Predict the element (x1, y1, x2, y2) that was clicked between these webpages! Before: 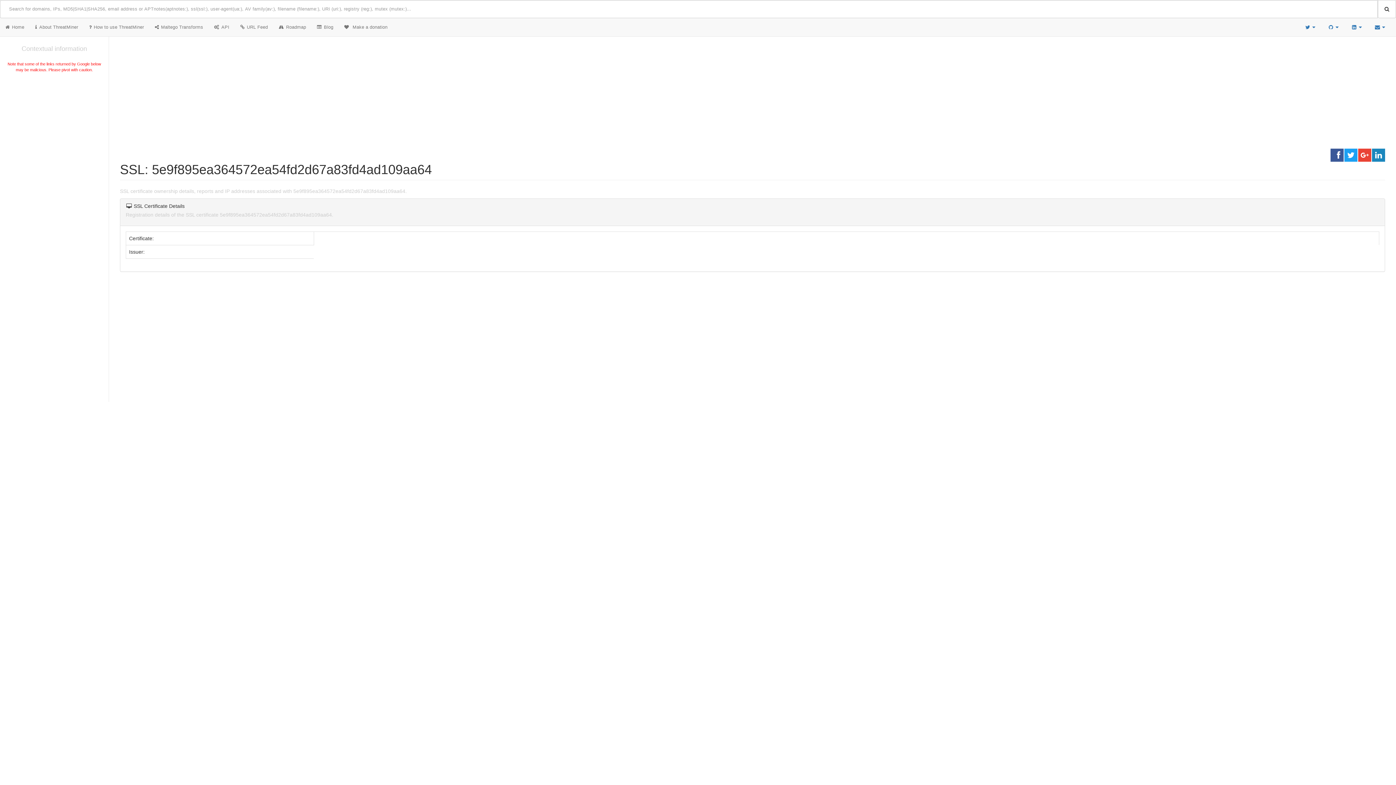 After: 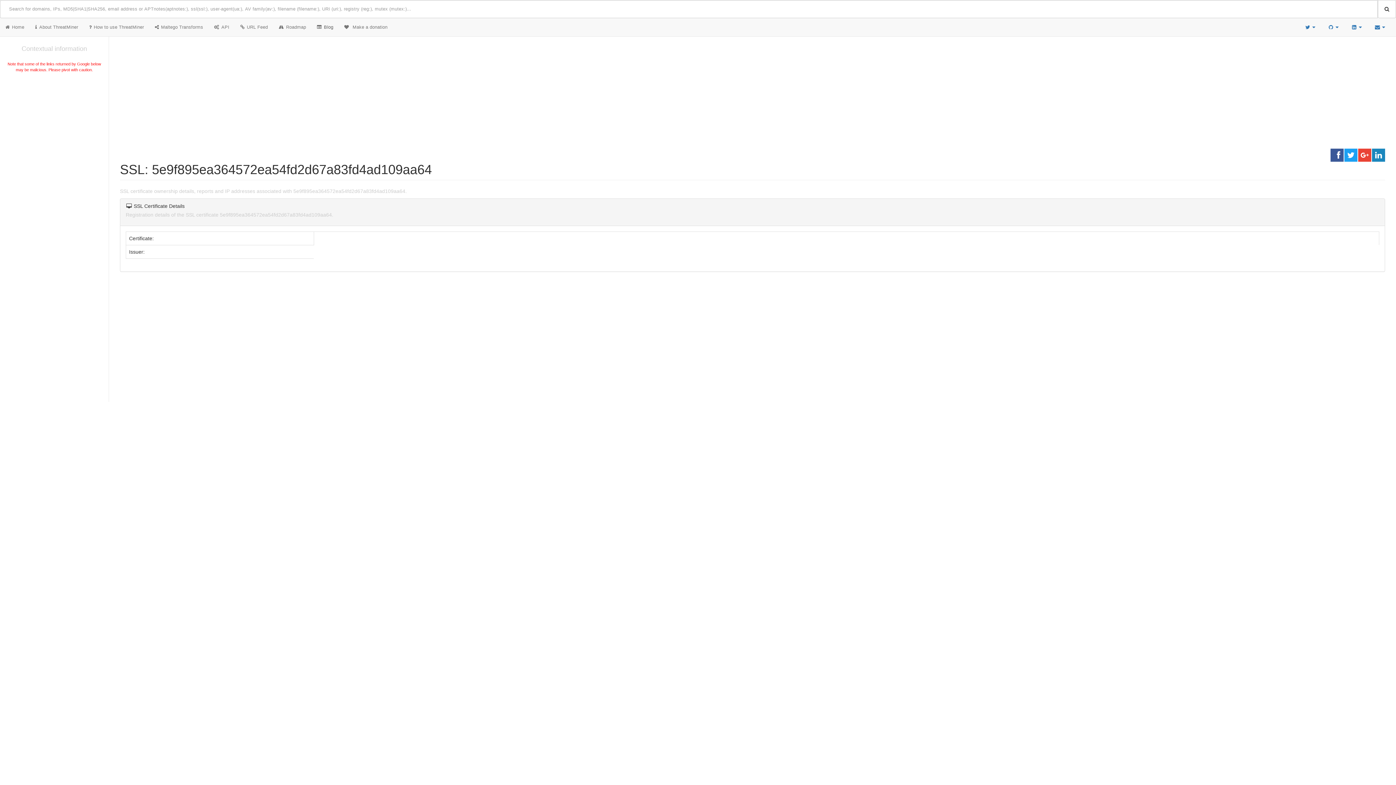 Action: bbox: (311, 18, 338, 36) label: Blog